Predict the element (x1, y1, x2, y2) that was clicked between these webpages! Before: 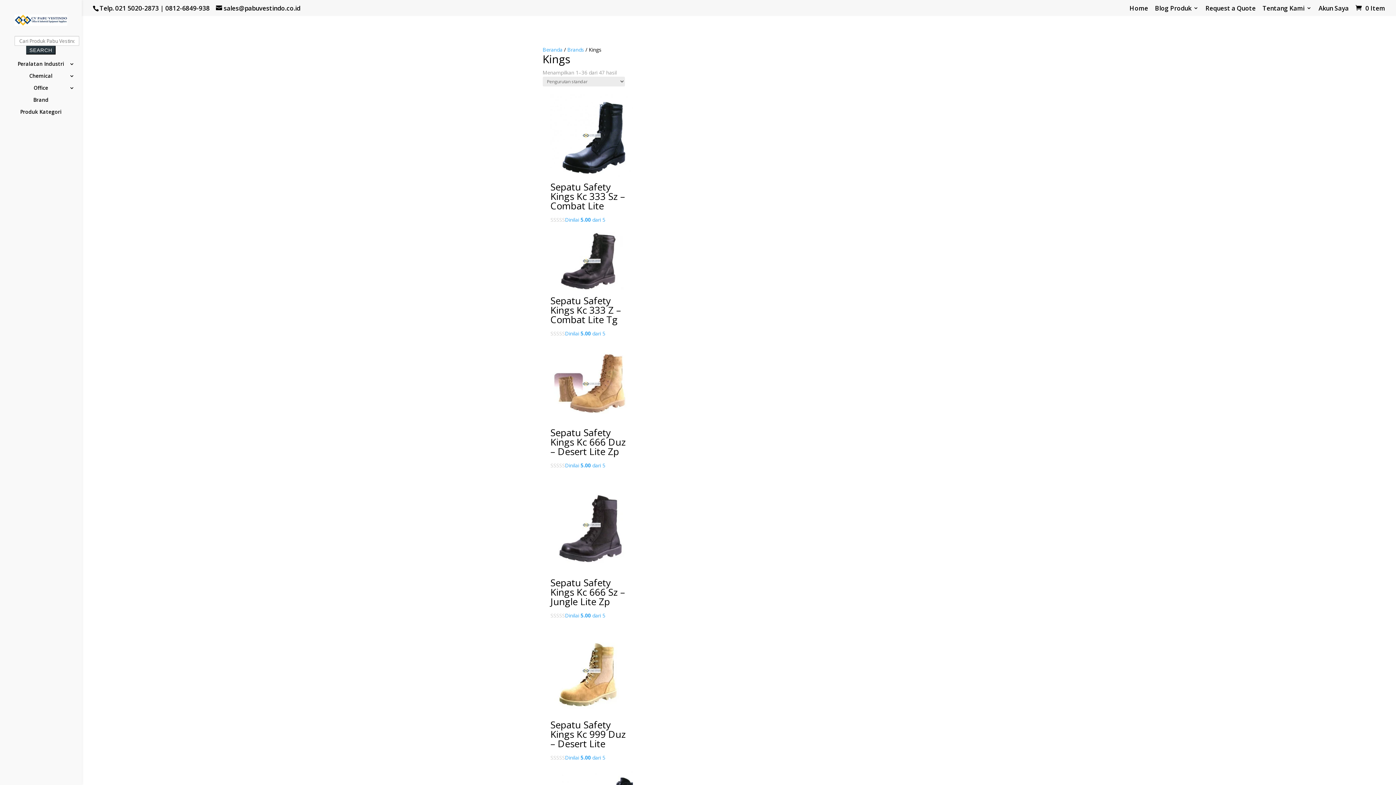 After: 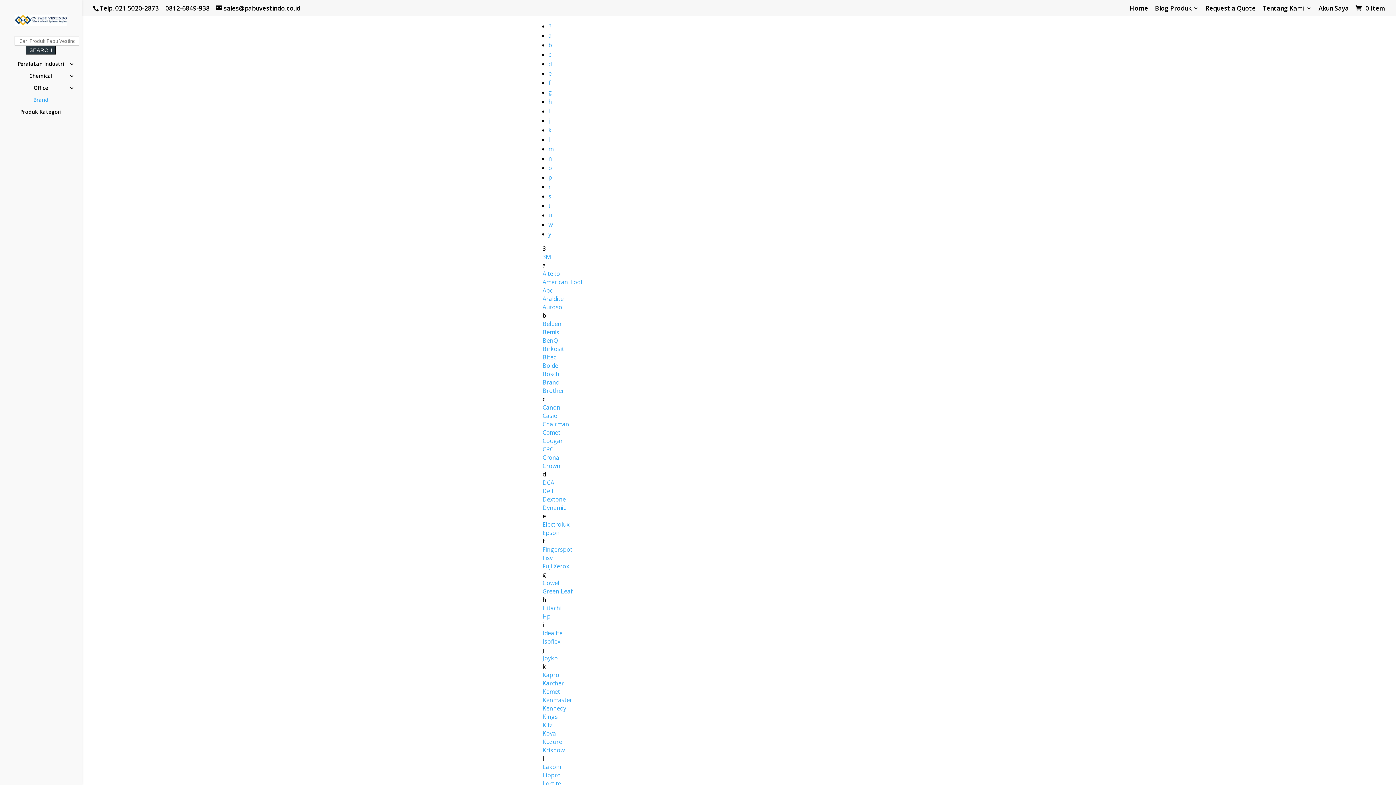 Action: bbox: (14, 97, 81, 109) label: Brand